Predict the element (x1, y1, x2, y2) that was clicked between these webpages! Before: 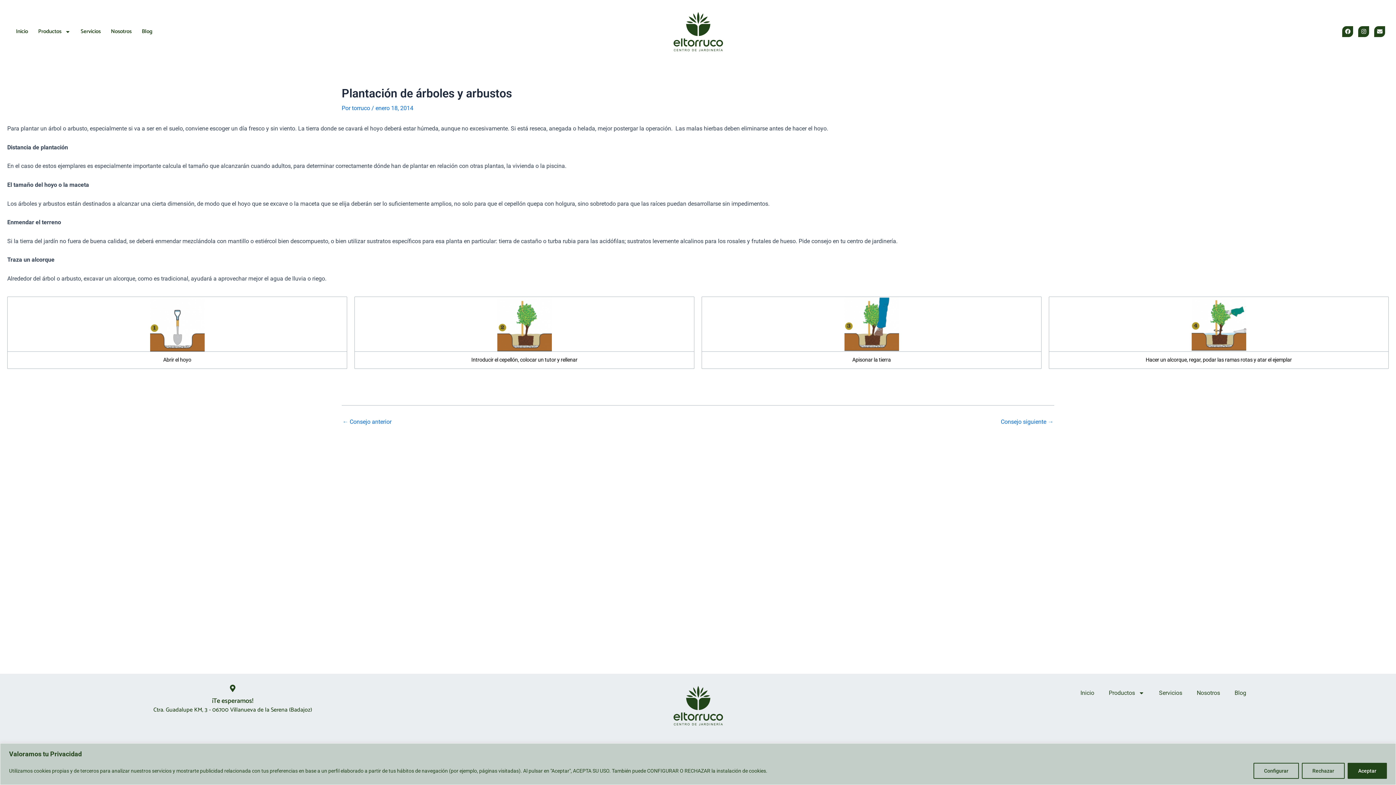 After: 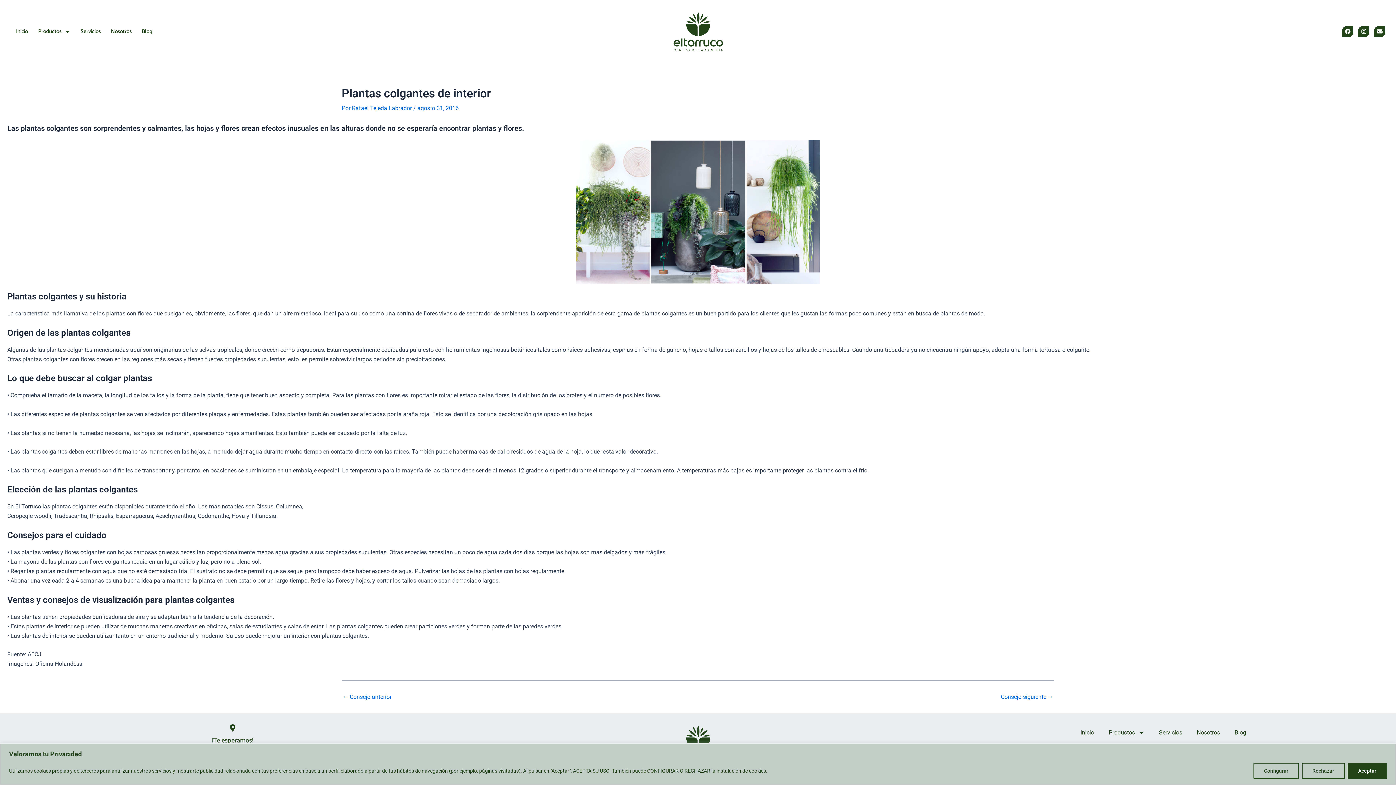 Action: label: Consejo siguiente → bbox: (1001, 419, 1053, 424)